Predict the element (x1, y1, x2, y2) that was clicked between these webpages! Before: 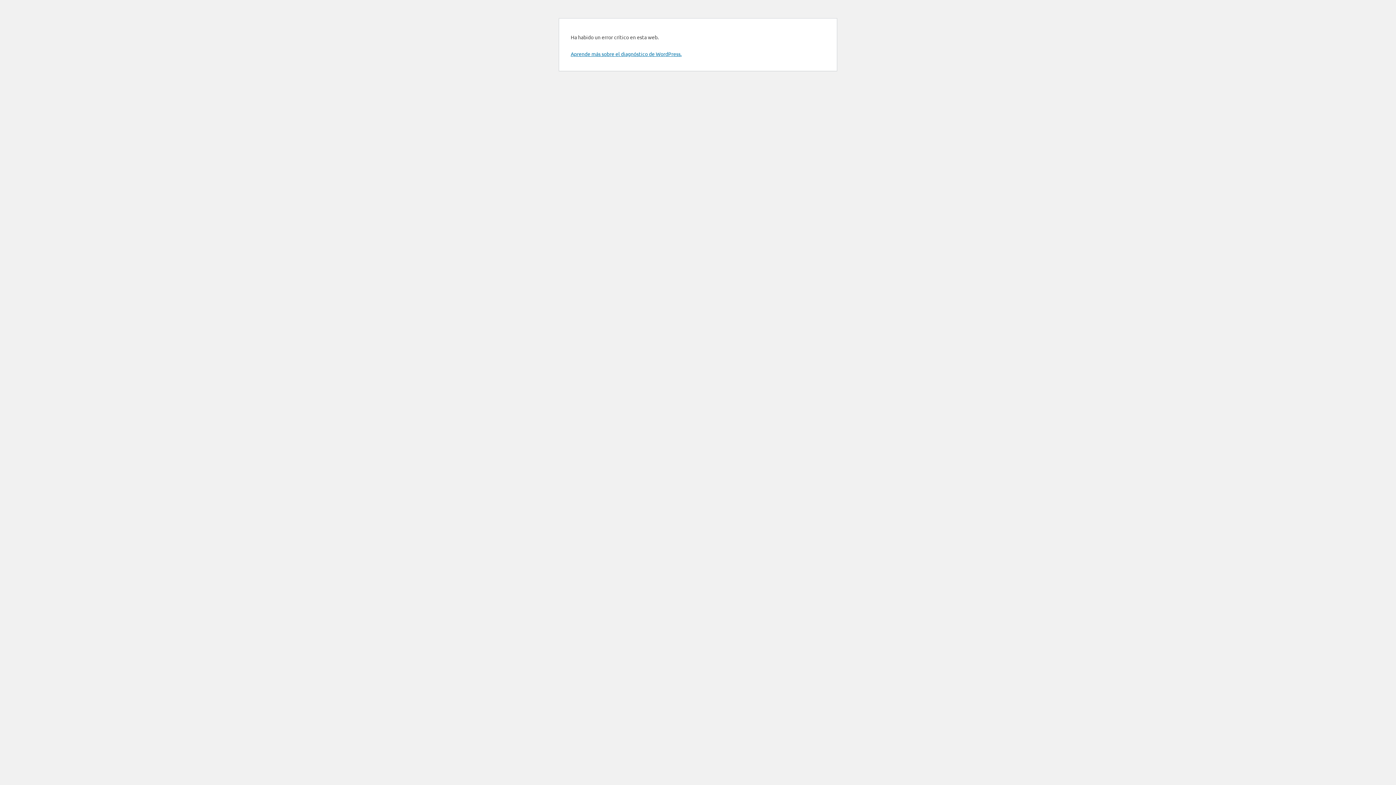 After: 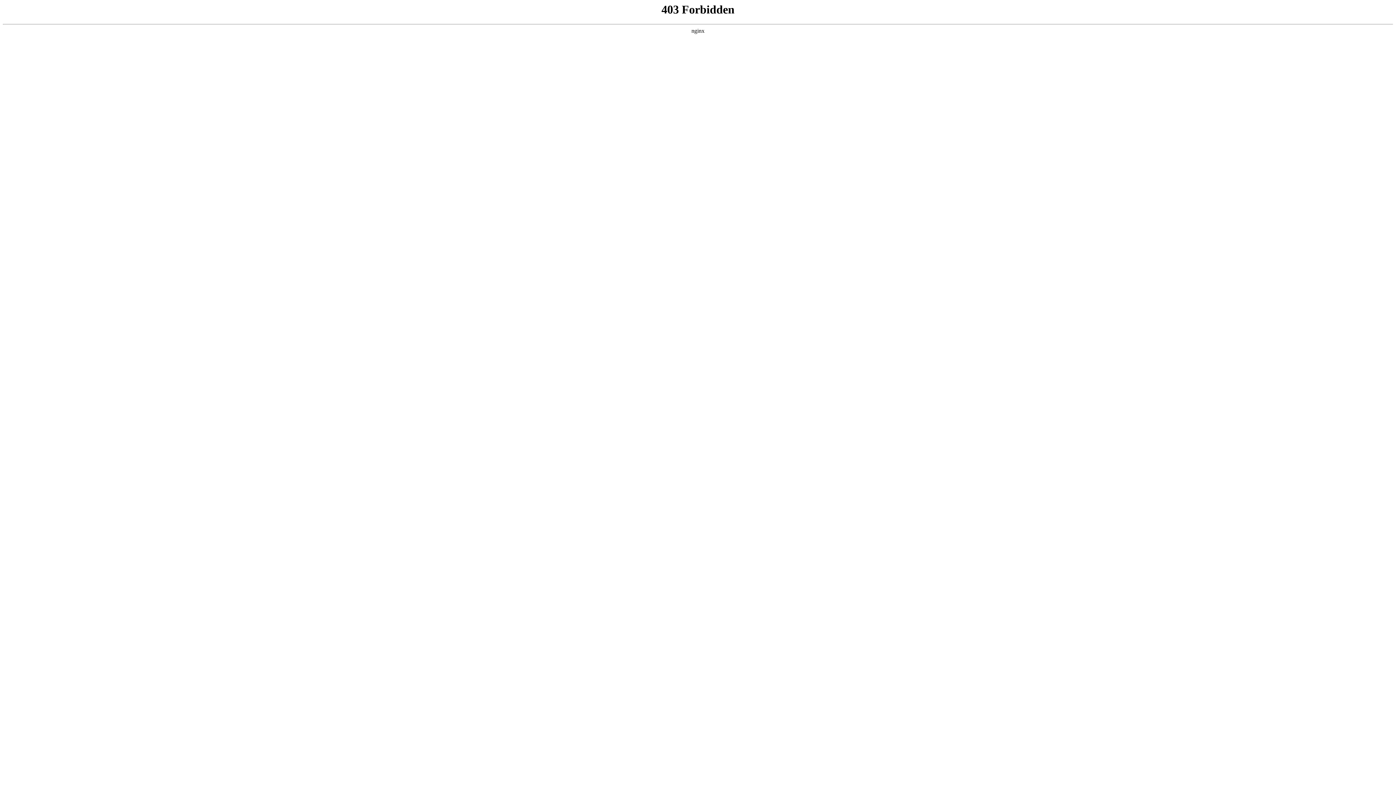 Action: label: Aprende más sobre el diagnóstico de WordPress. bbox: (570, 50, 681, 57)